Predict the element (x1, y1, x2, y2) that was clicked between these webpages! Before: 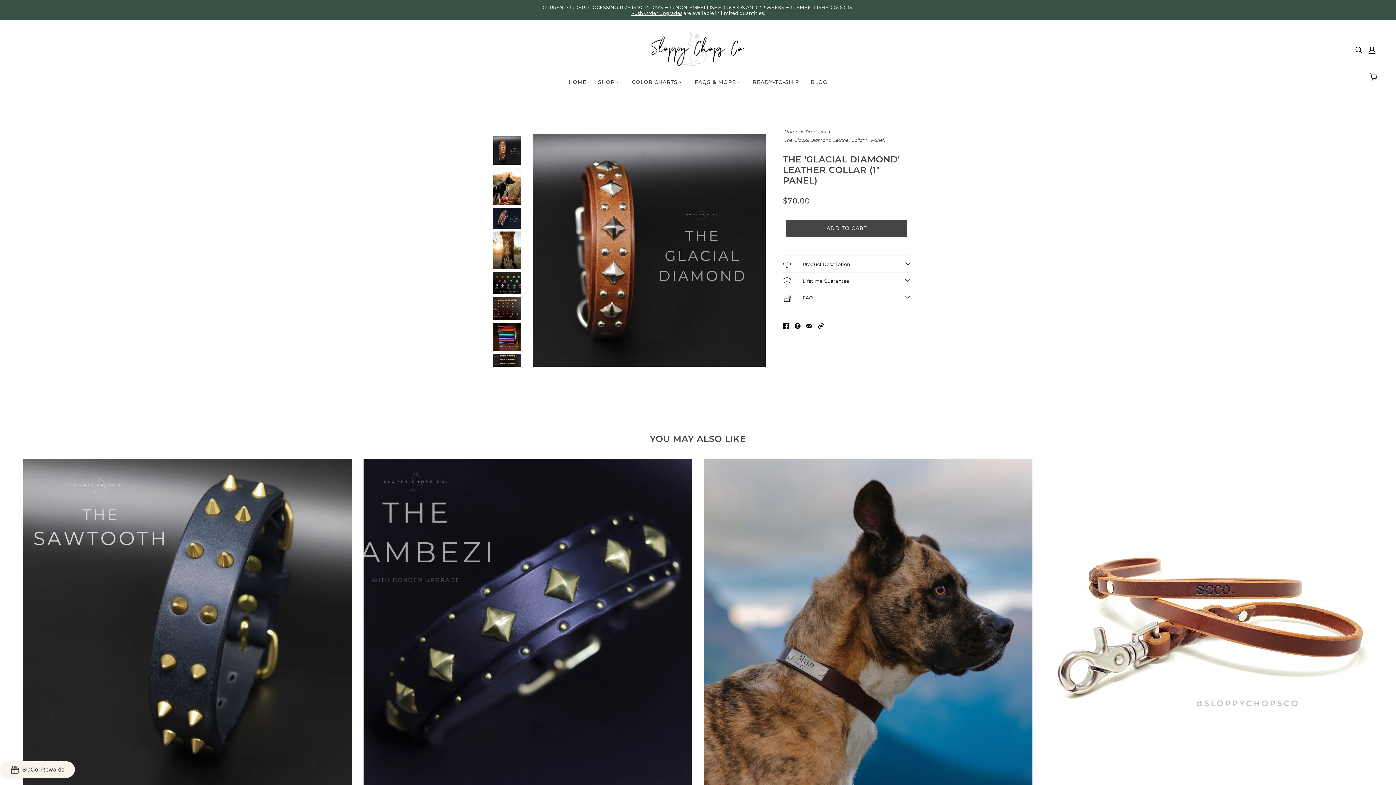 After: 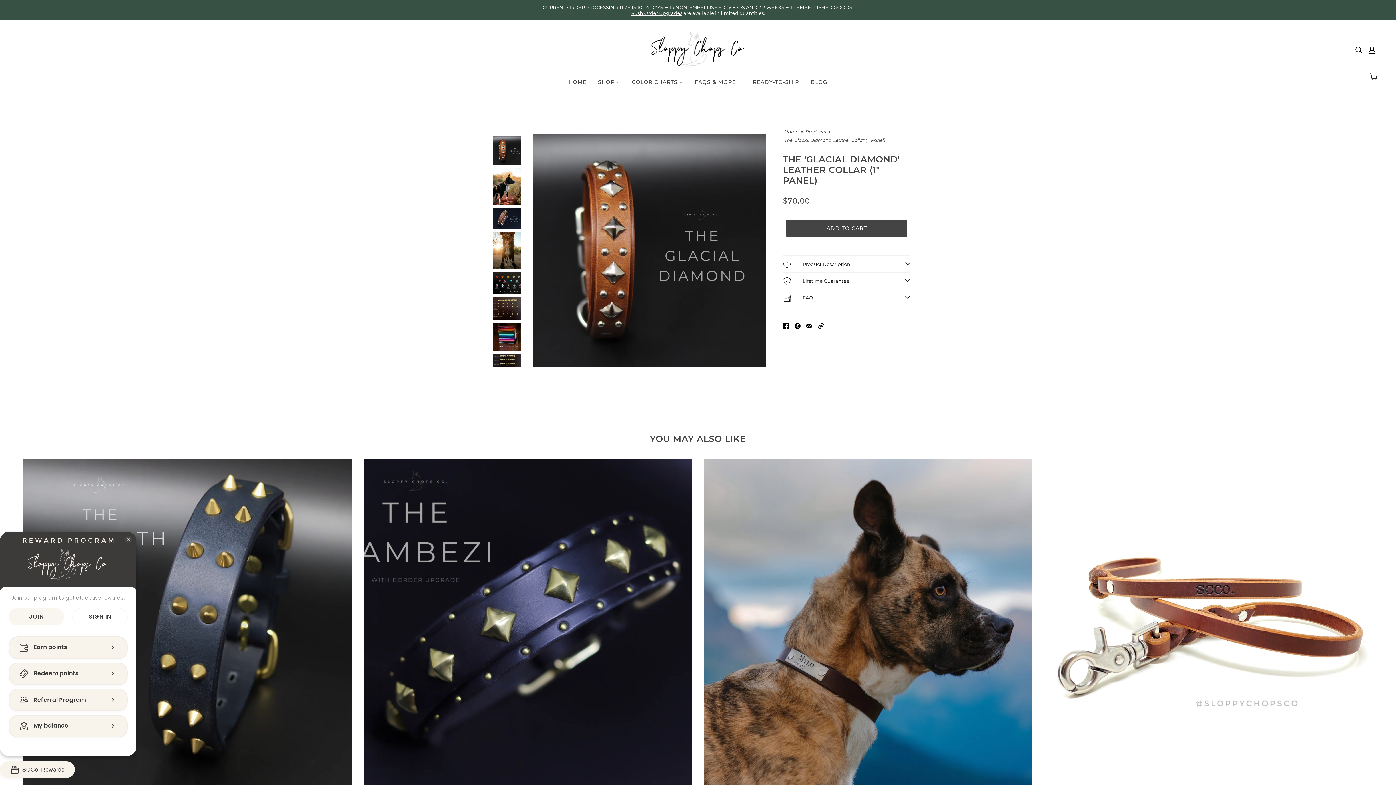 Action: label: BON-Loyalty-btn bbox: (0, 761, 74, 778)